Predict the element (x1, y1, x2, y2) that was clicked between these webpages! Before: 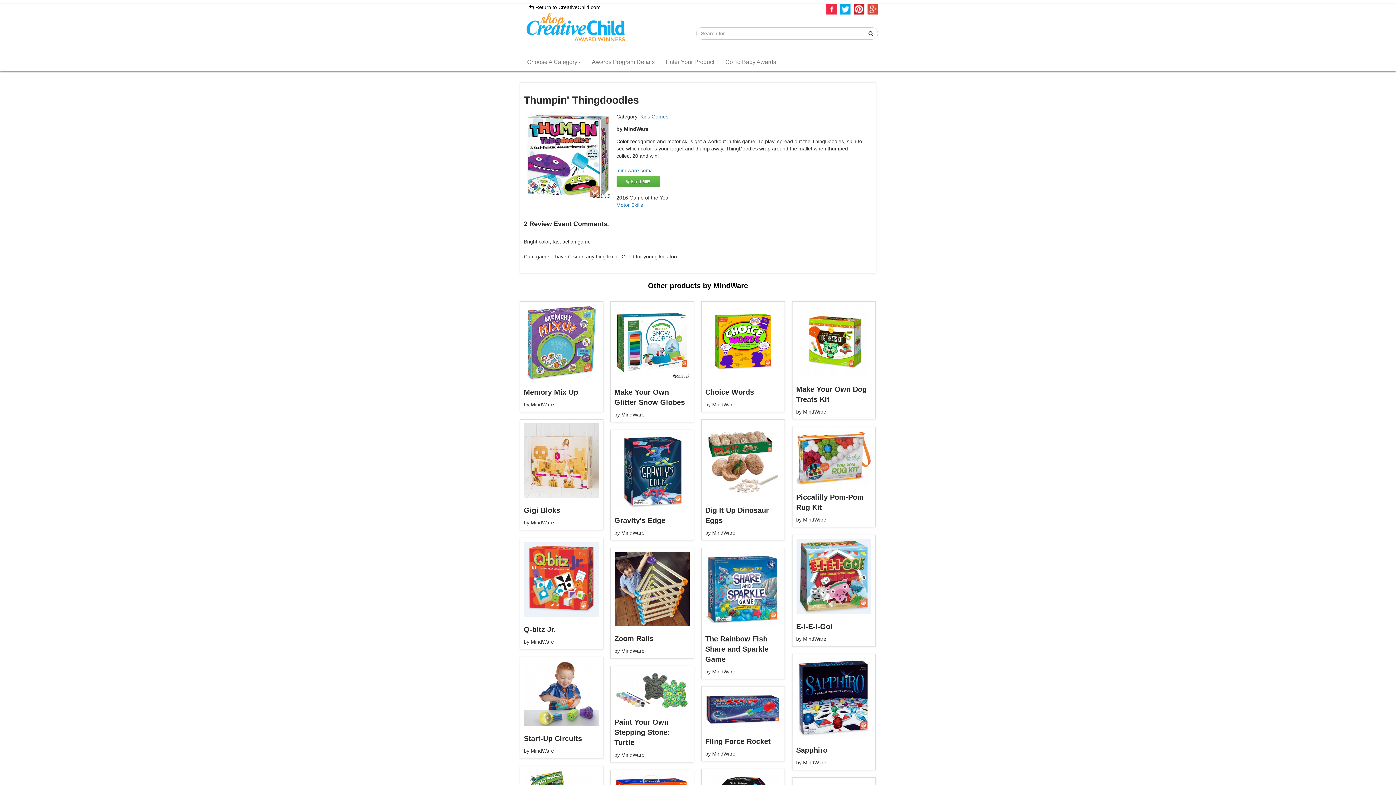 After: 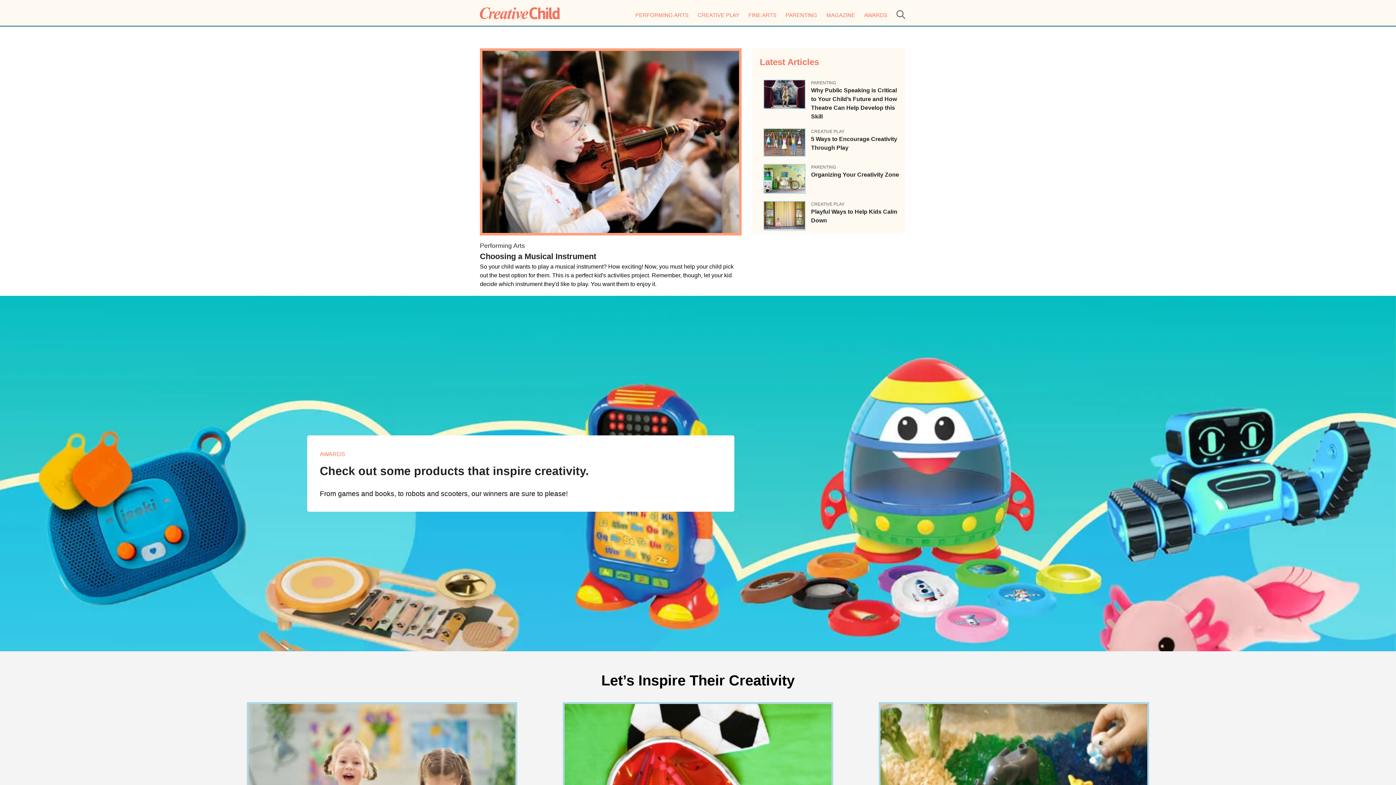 Action: label:  Return to CreativeChild.com bbox: (529, 4, 600, 10)